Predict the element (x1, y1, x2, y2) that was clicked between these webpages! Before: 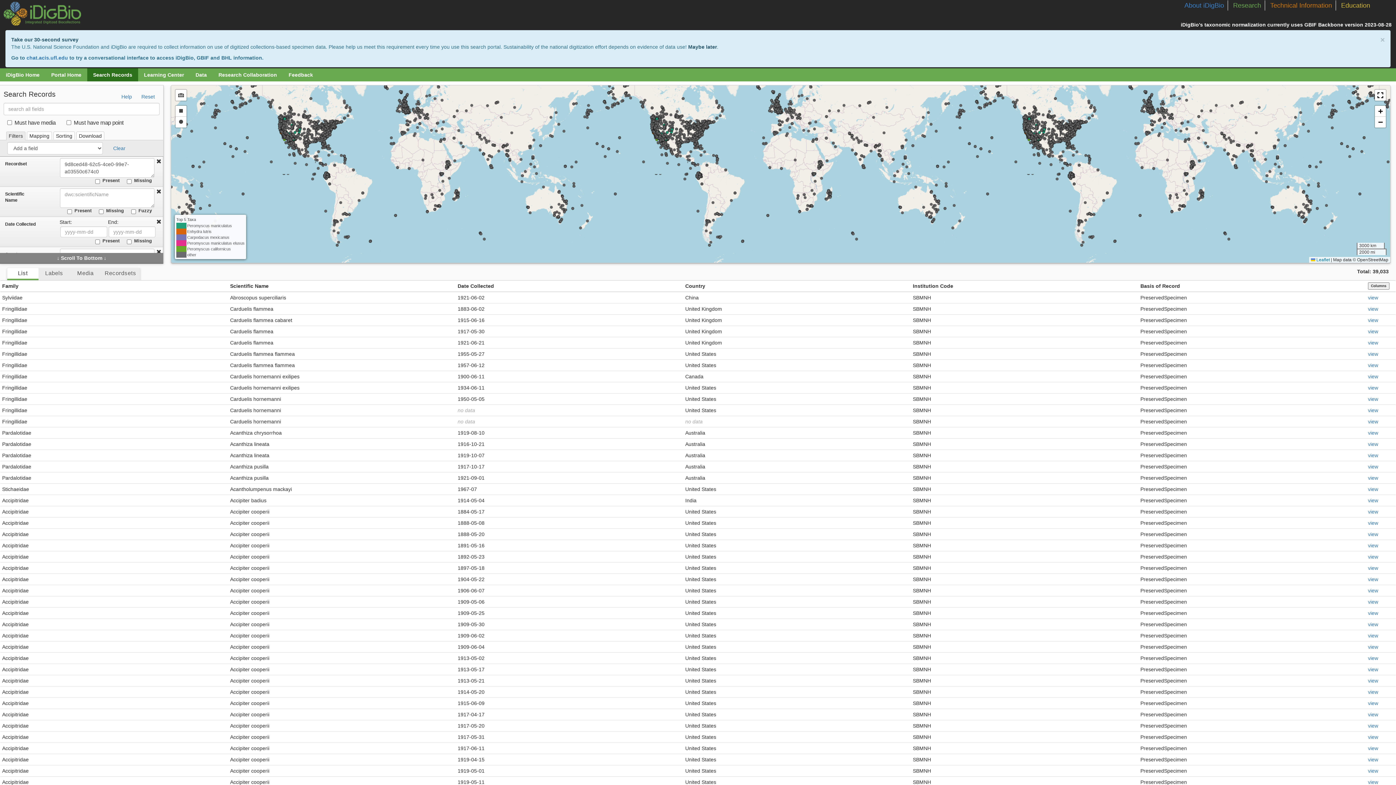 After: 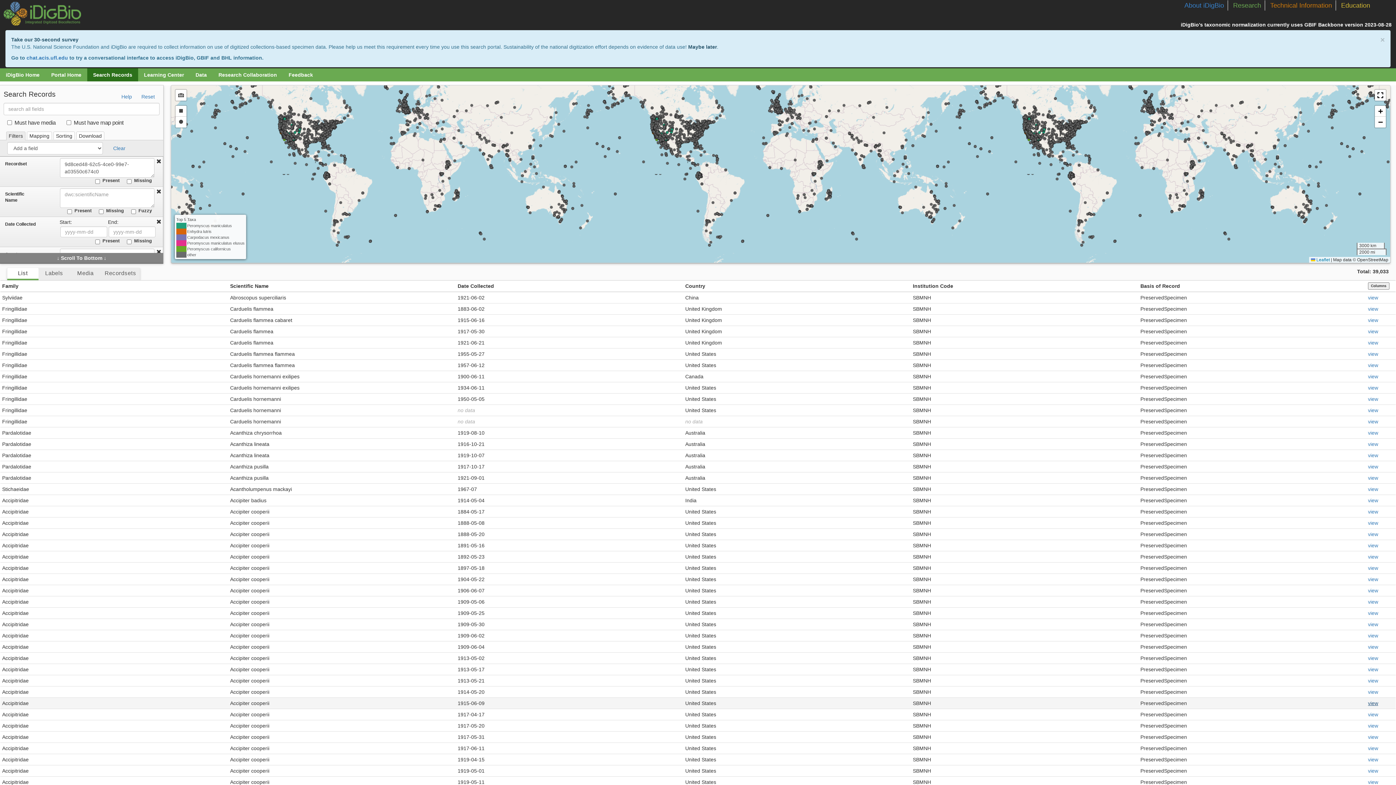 Action: label: view bbox: (1368, 700, 1378, 707)